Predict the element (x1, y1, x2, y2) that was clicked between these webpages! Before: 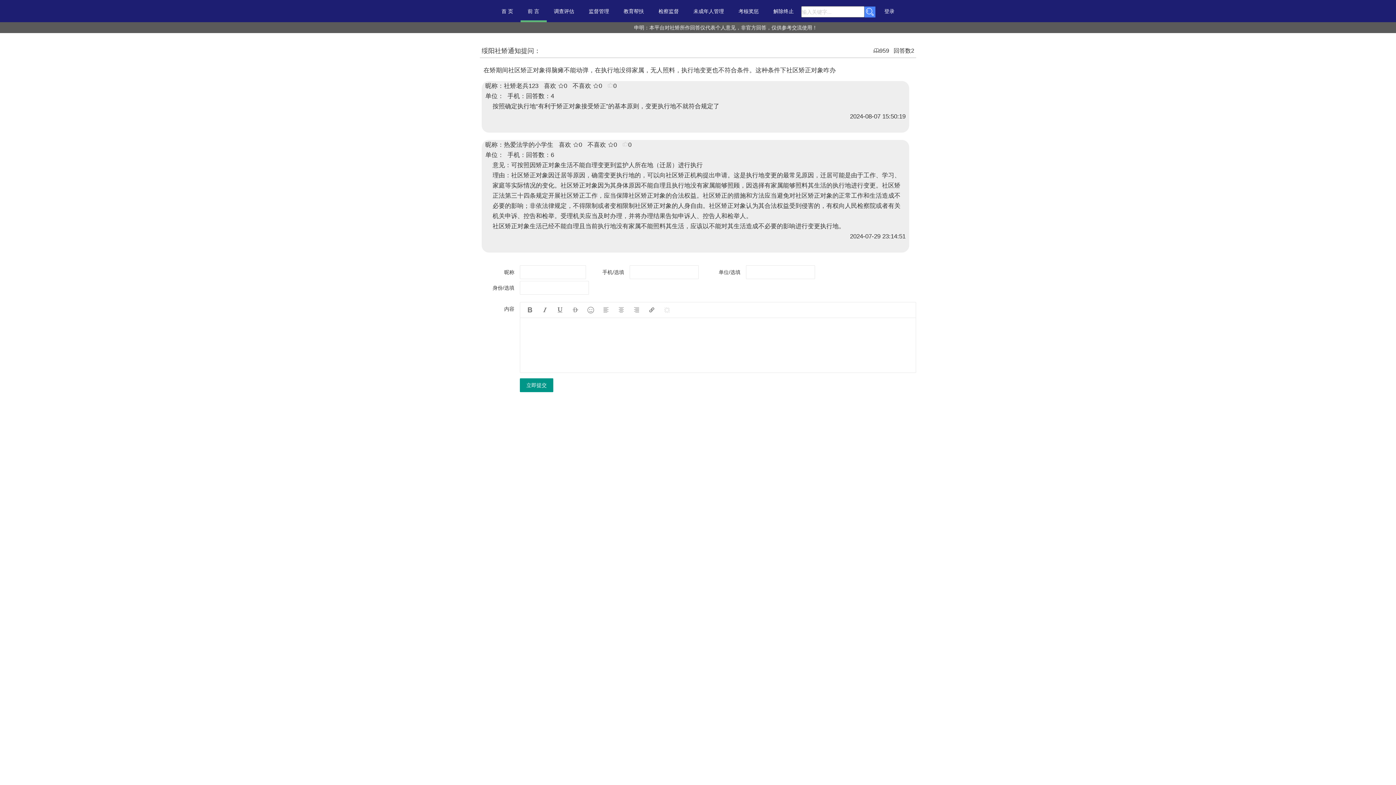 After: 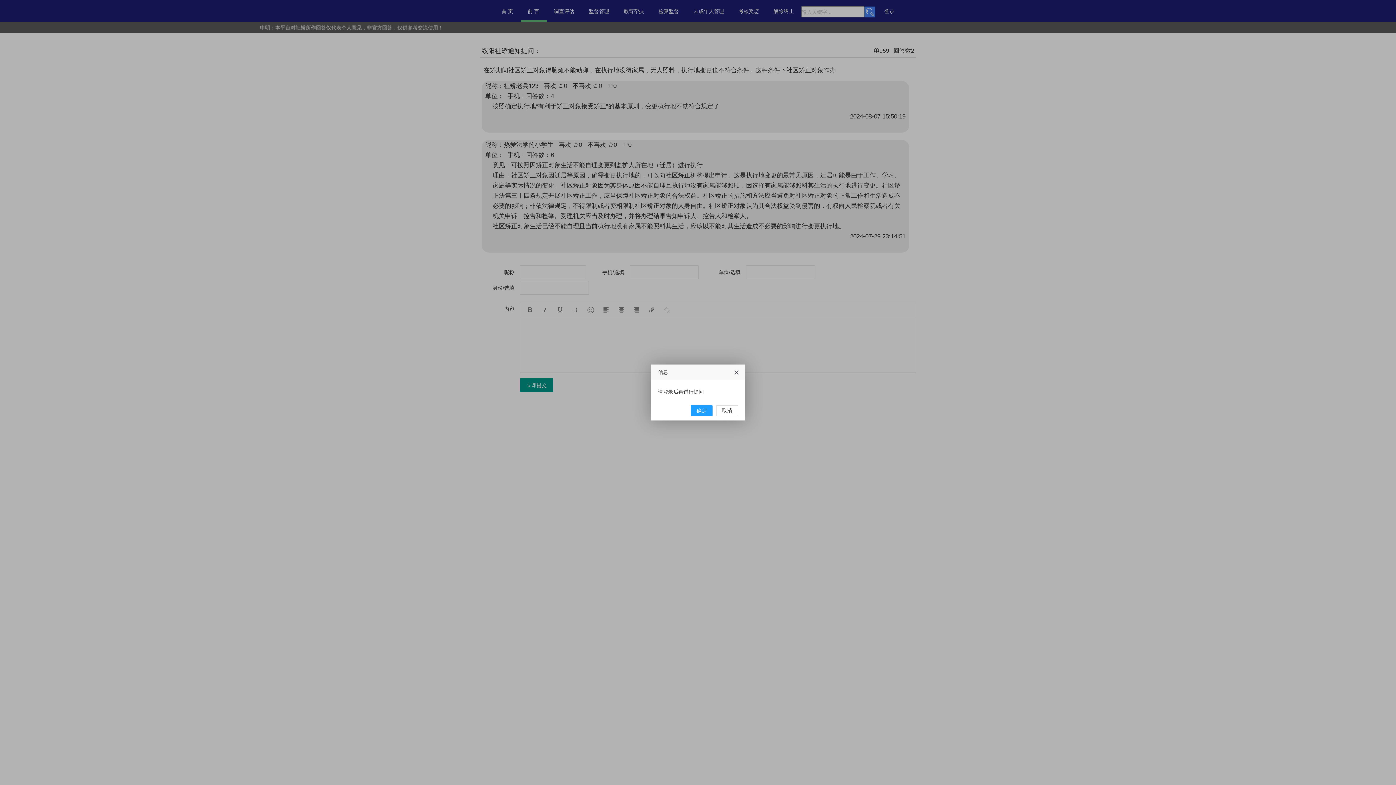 Action: bbox: (520, 378, 553, 392) label: 立即提交